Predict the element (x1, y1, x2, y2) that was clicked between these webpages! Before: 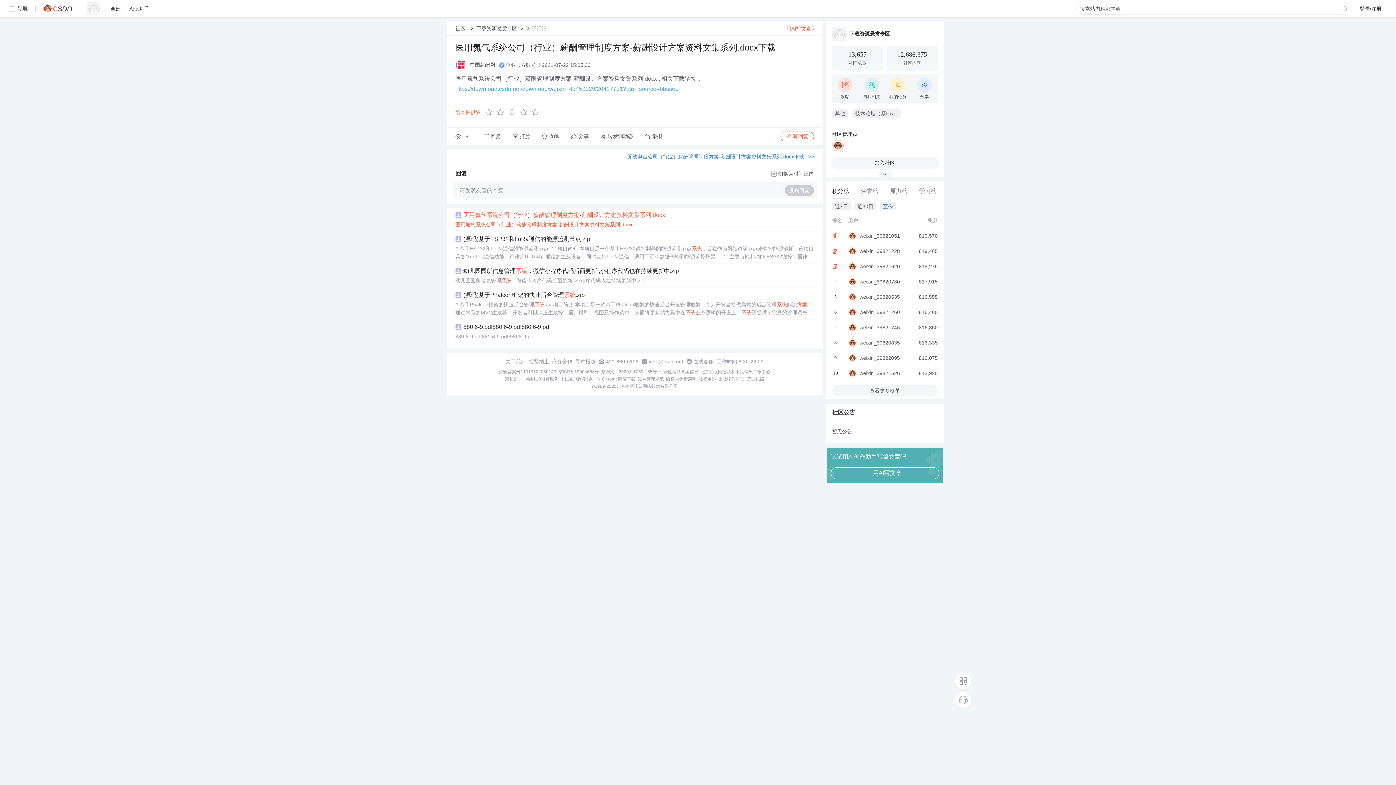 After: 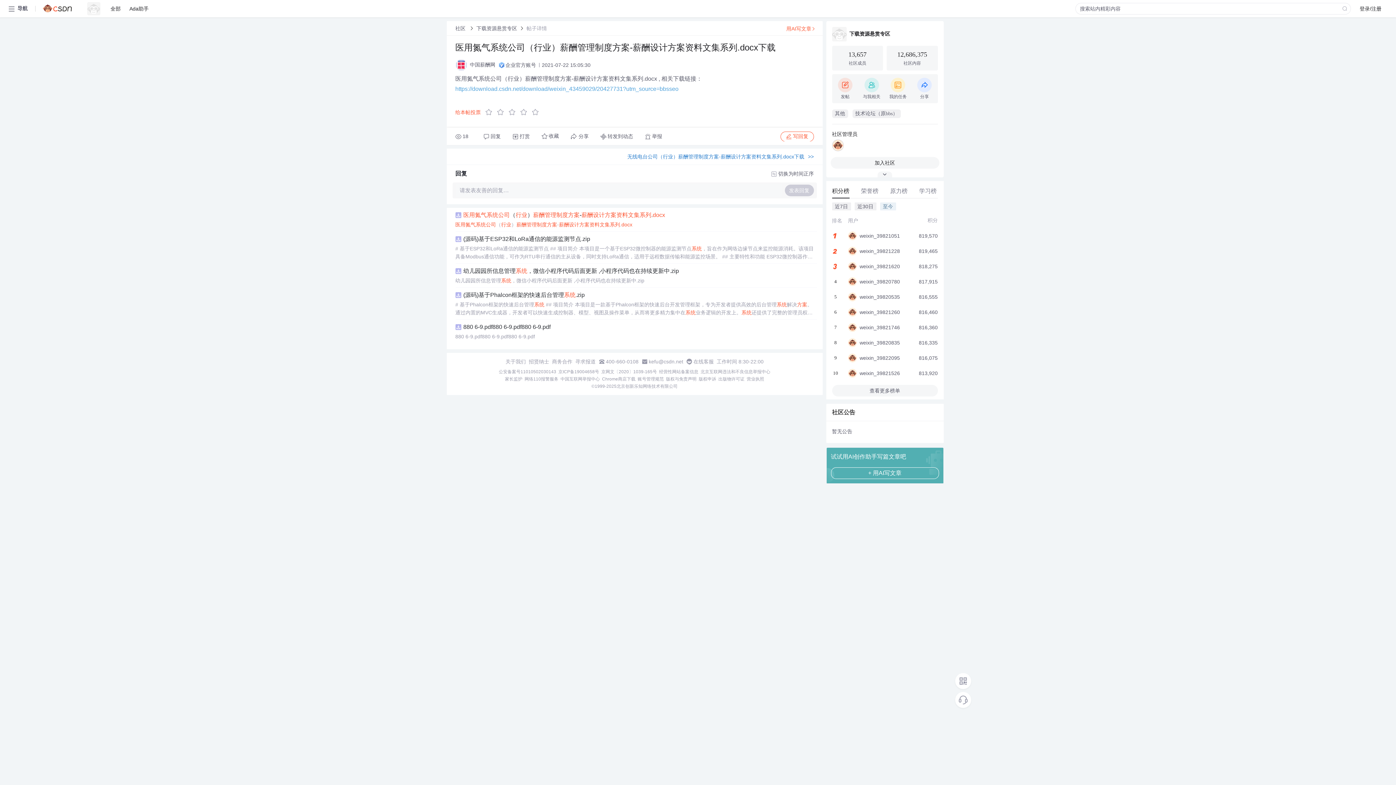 Action: label: 招贤纳士 bbox: (528, 358, 549, 364)